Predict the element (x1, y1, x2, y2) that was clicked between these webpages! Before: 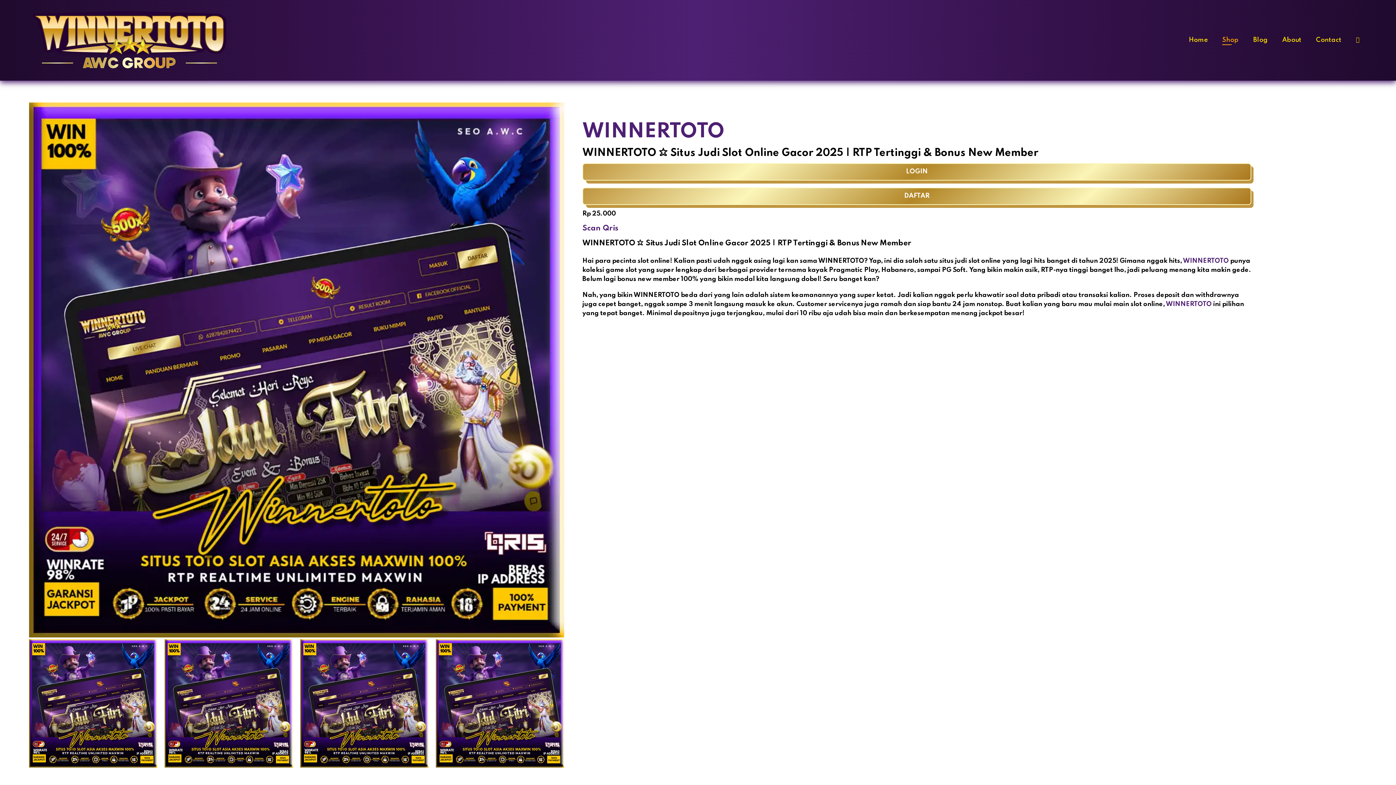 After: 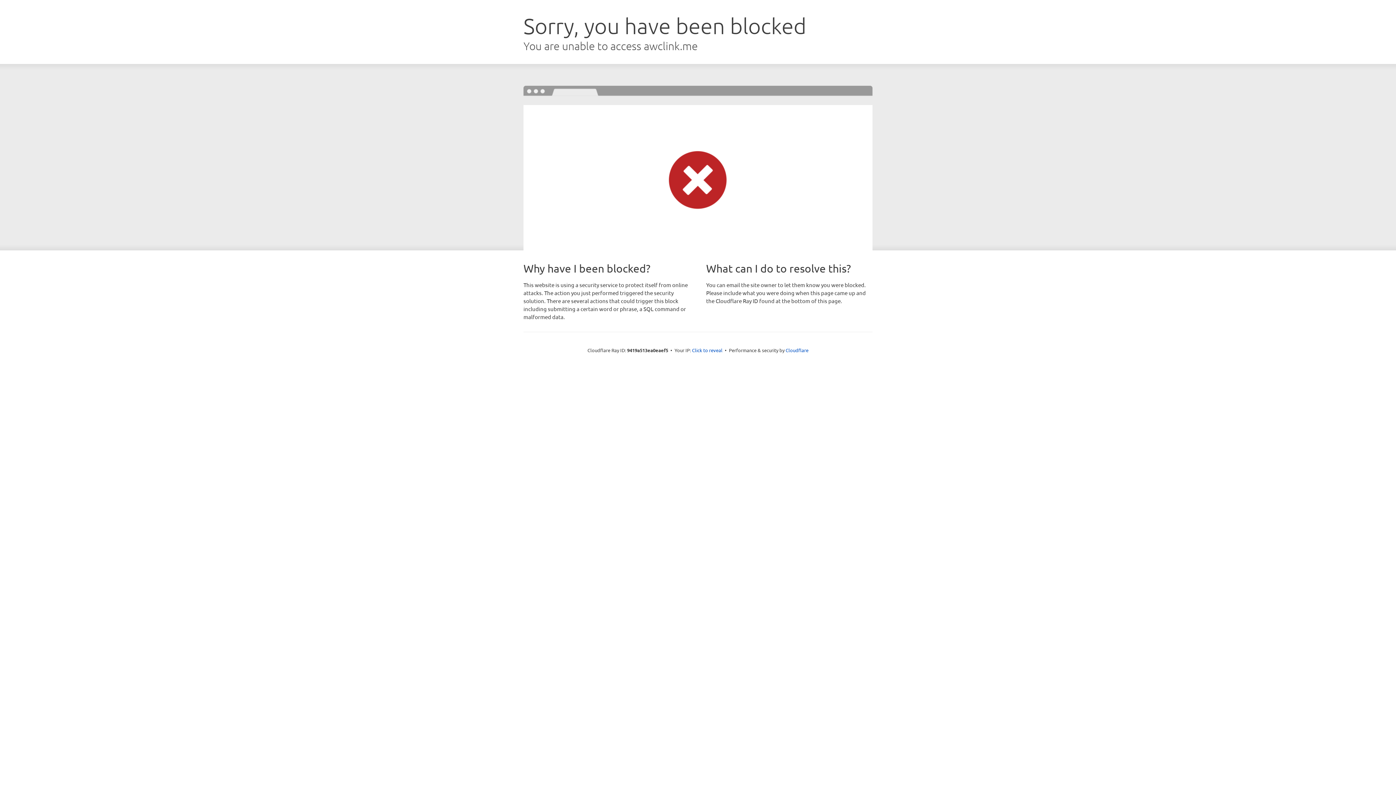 Action: label: DAFTAR bbox: (582, 187, 1251, 204)